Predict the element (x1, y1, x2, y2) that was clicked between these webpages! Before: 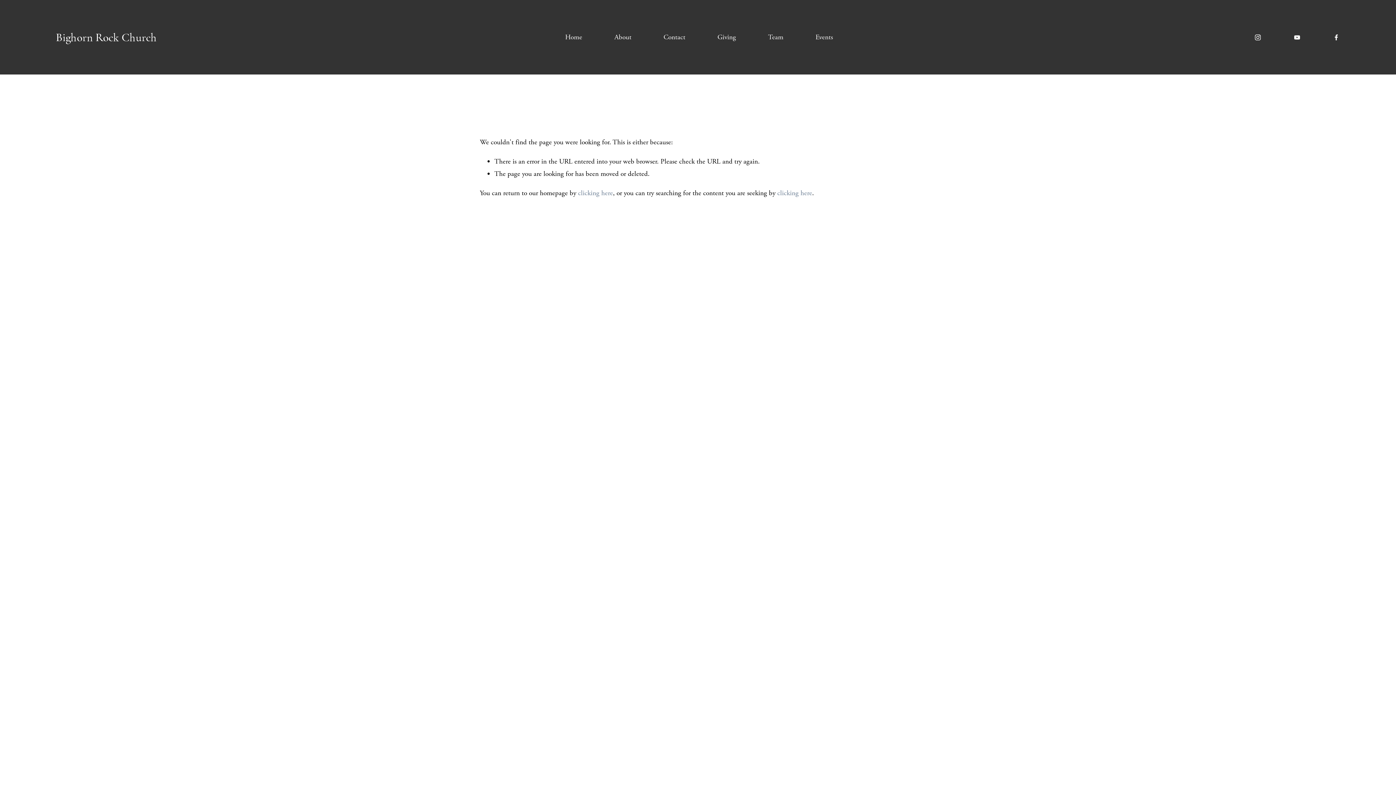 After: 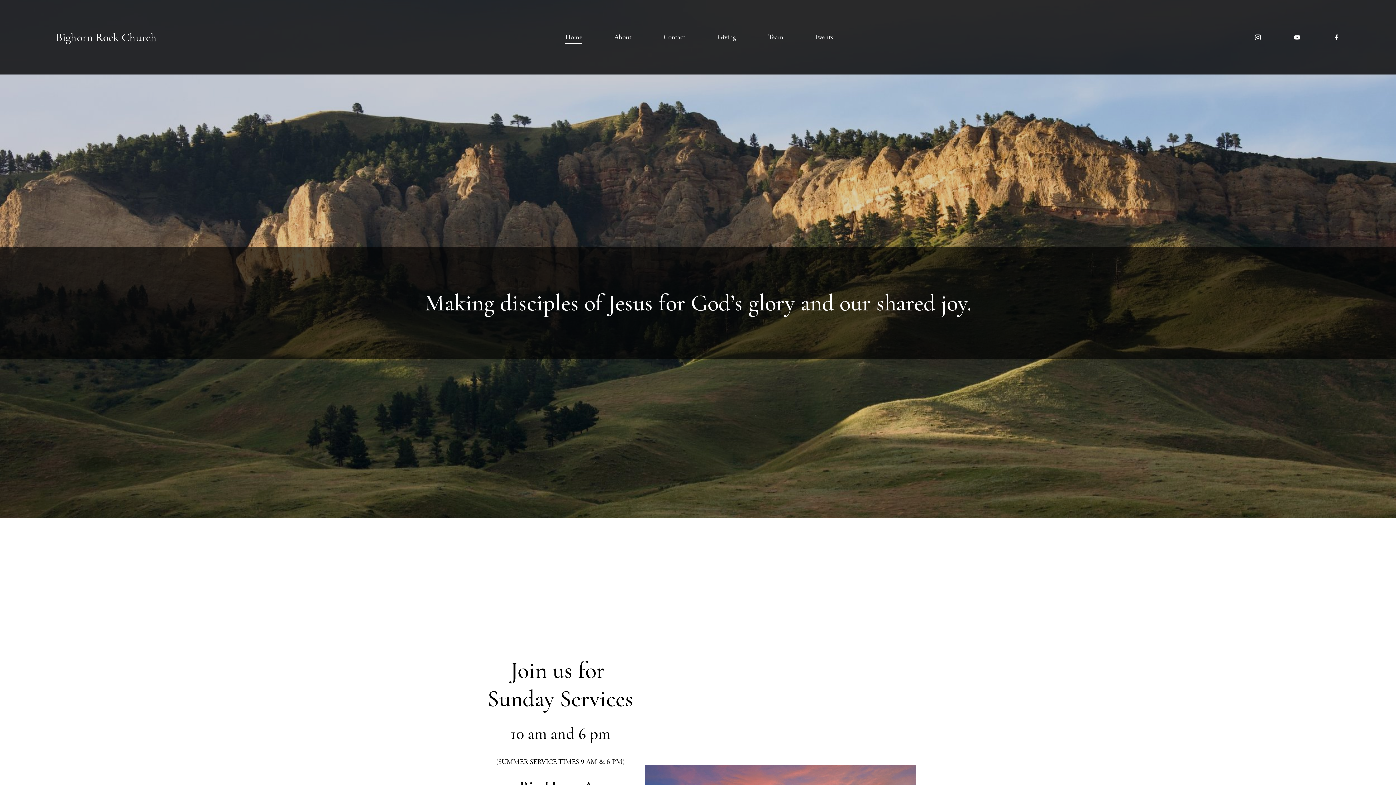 Action: label: Home bbox: (565, 30, 582, 44)